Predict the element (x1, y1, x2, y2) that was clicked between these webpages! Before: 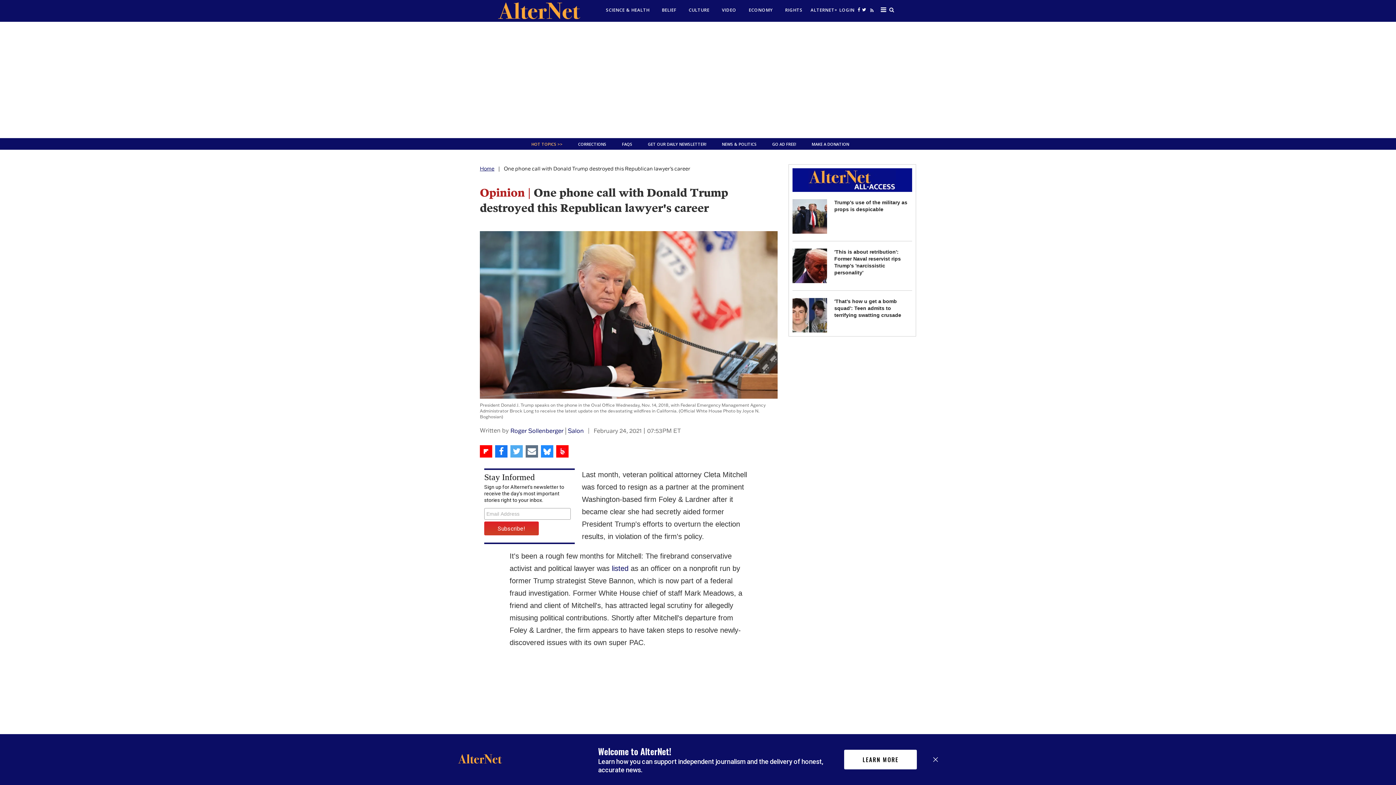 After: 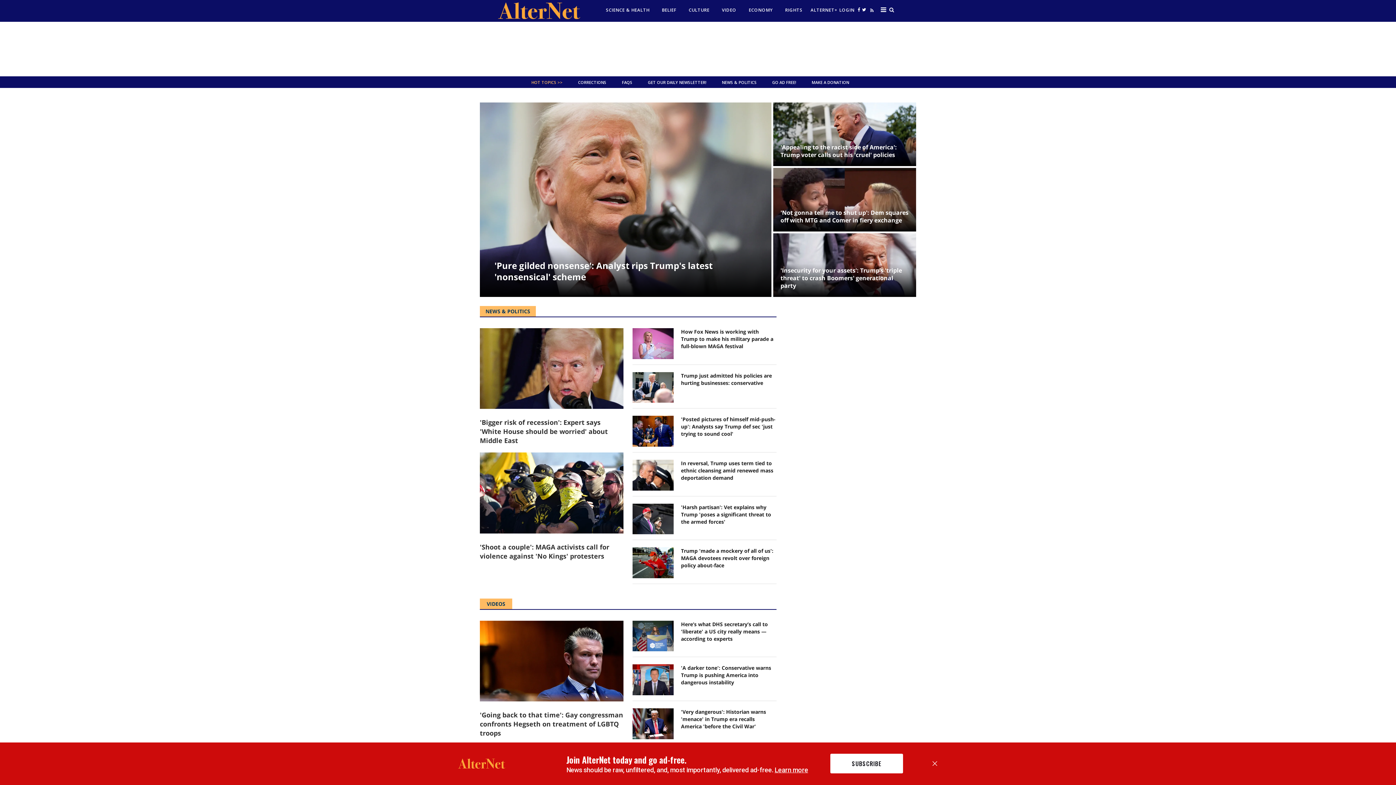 Action: bbox: (480, 165, 494, 172) label: Home